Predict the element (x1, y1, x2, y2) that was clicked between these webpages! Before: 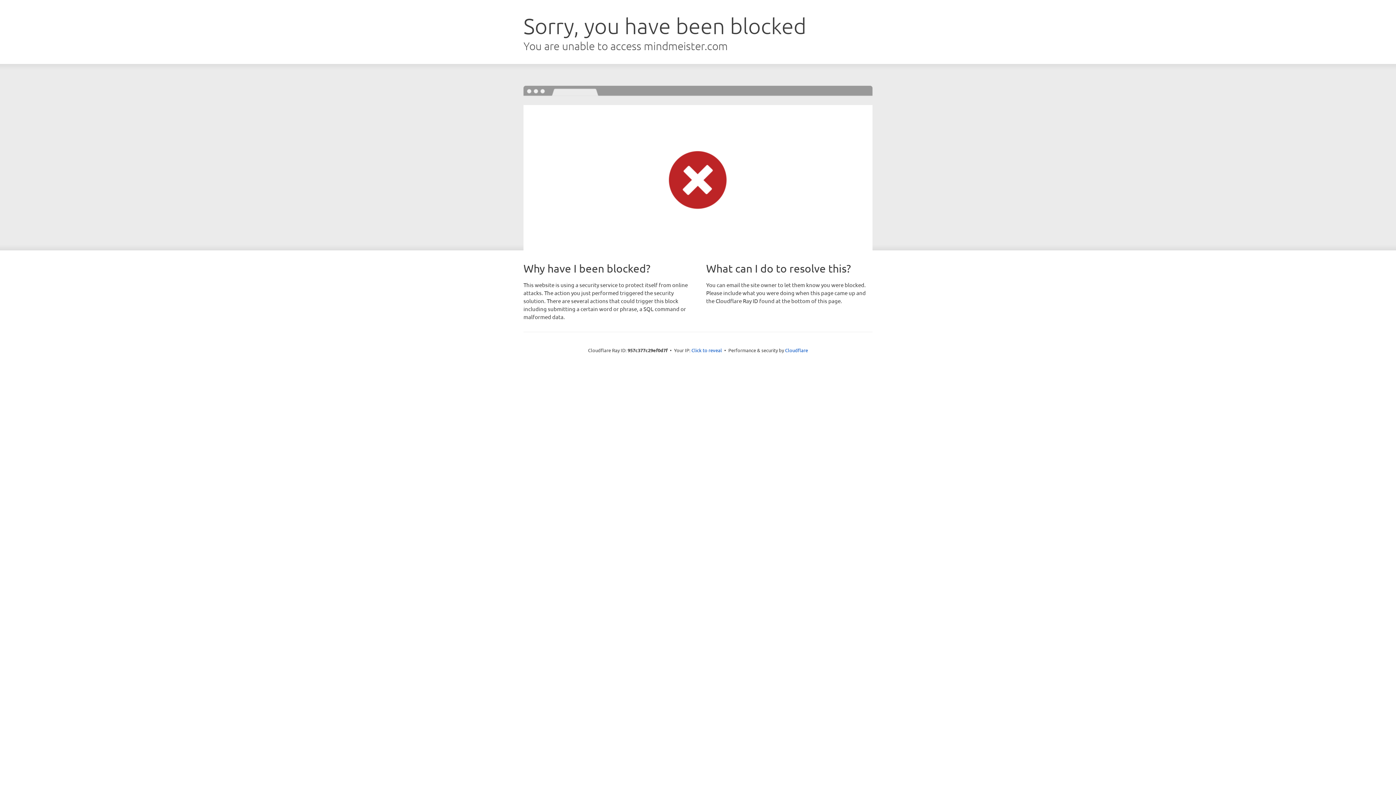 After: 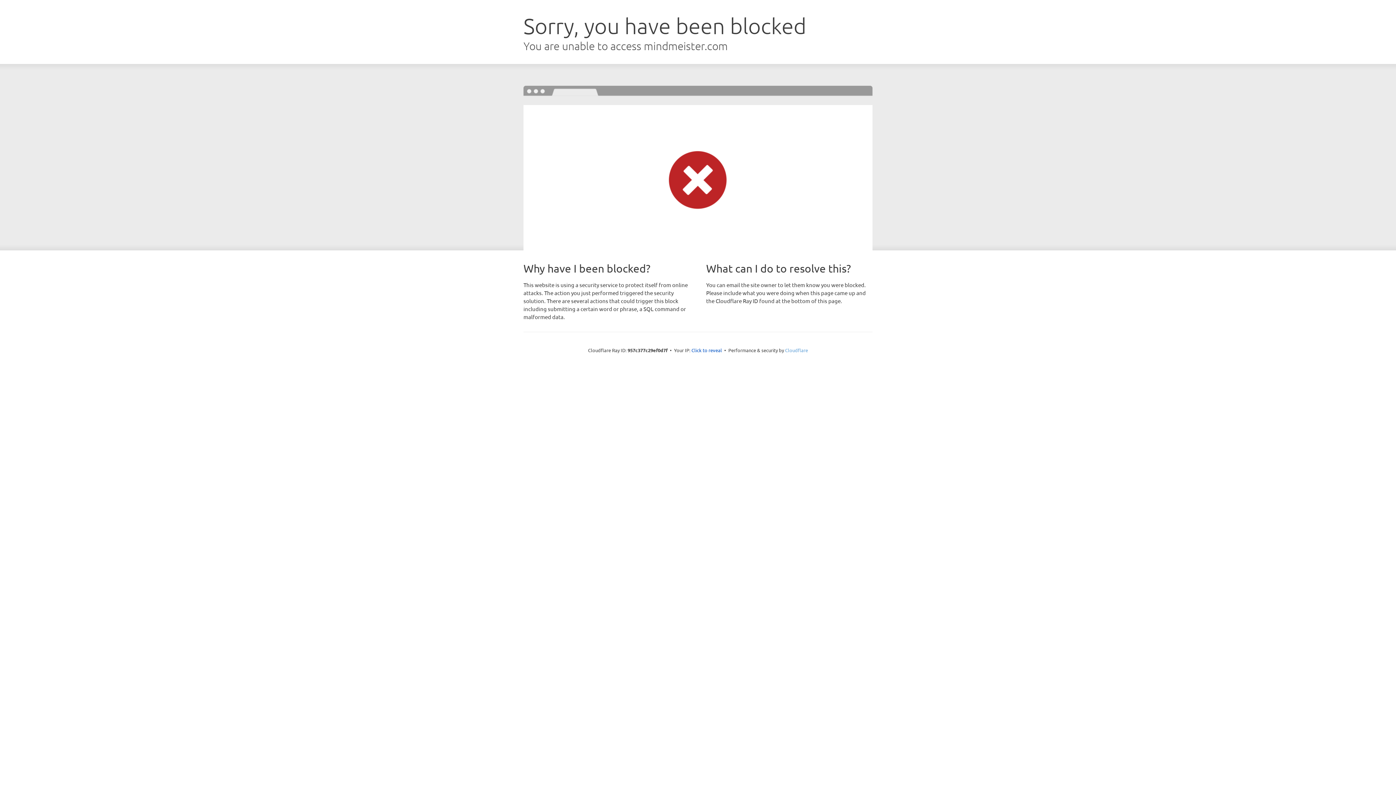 Action: label: Cloudflare bbox: (785, 347, 808, 353)